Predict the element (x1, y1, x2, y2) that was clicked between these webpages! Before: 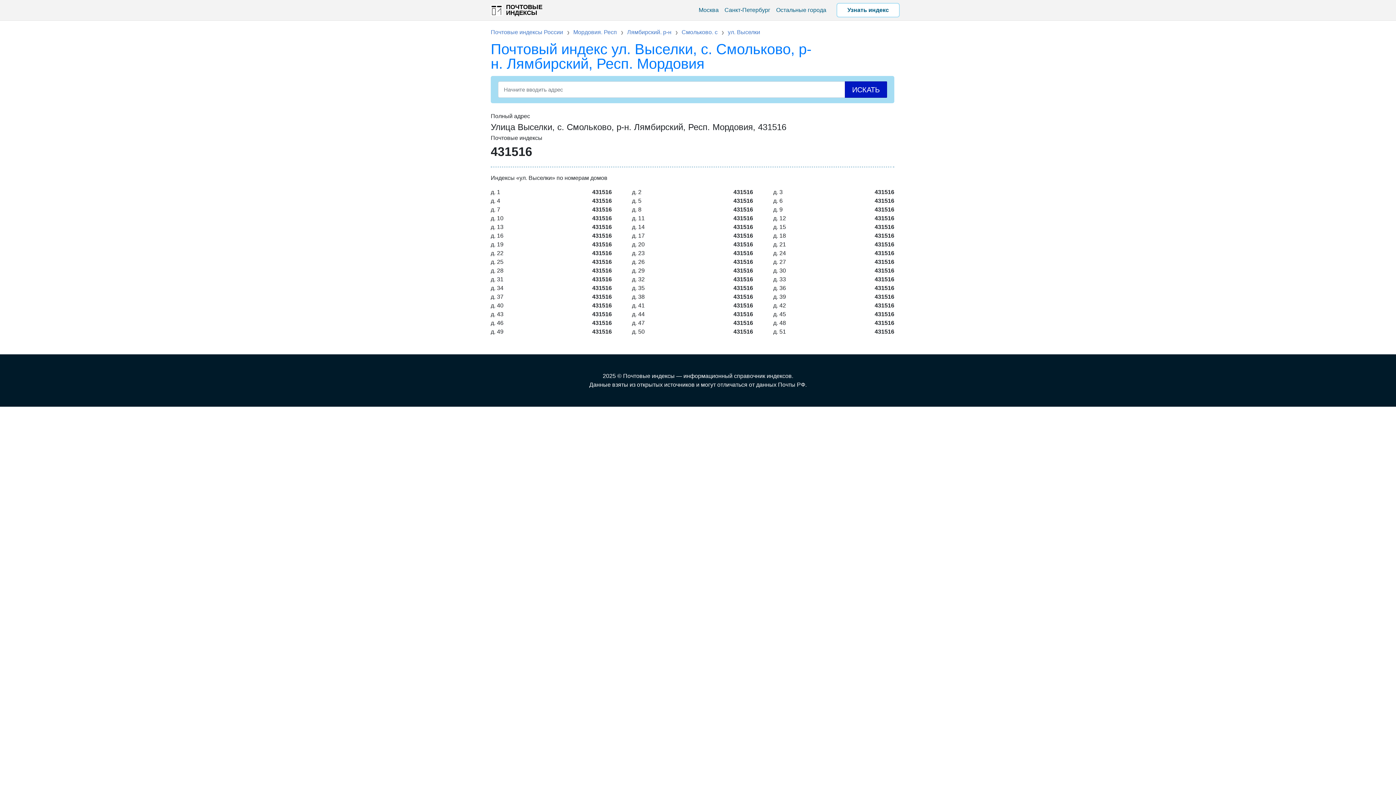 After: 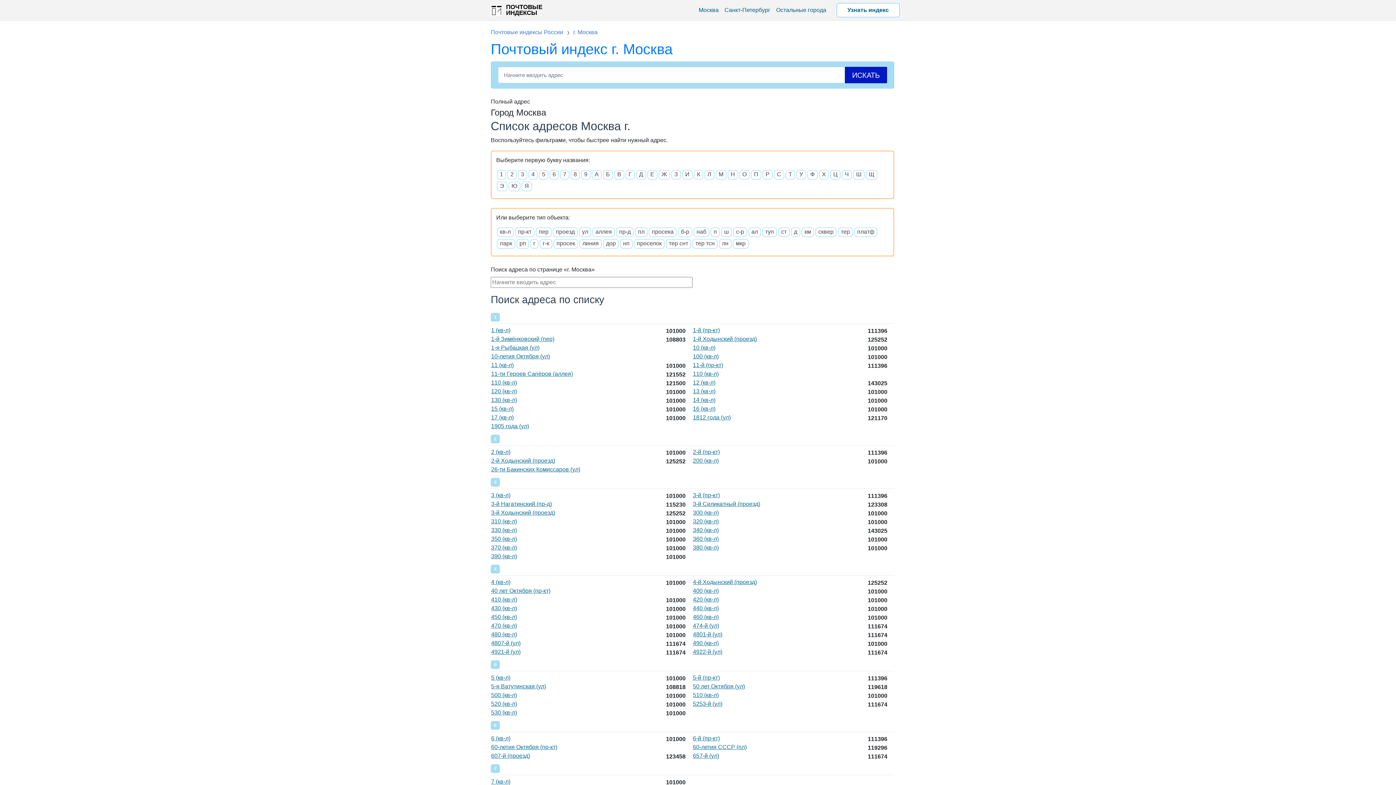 Action: bbox: (696, 2, 721, 17) label: Москва